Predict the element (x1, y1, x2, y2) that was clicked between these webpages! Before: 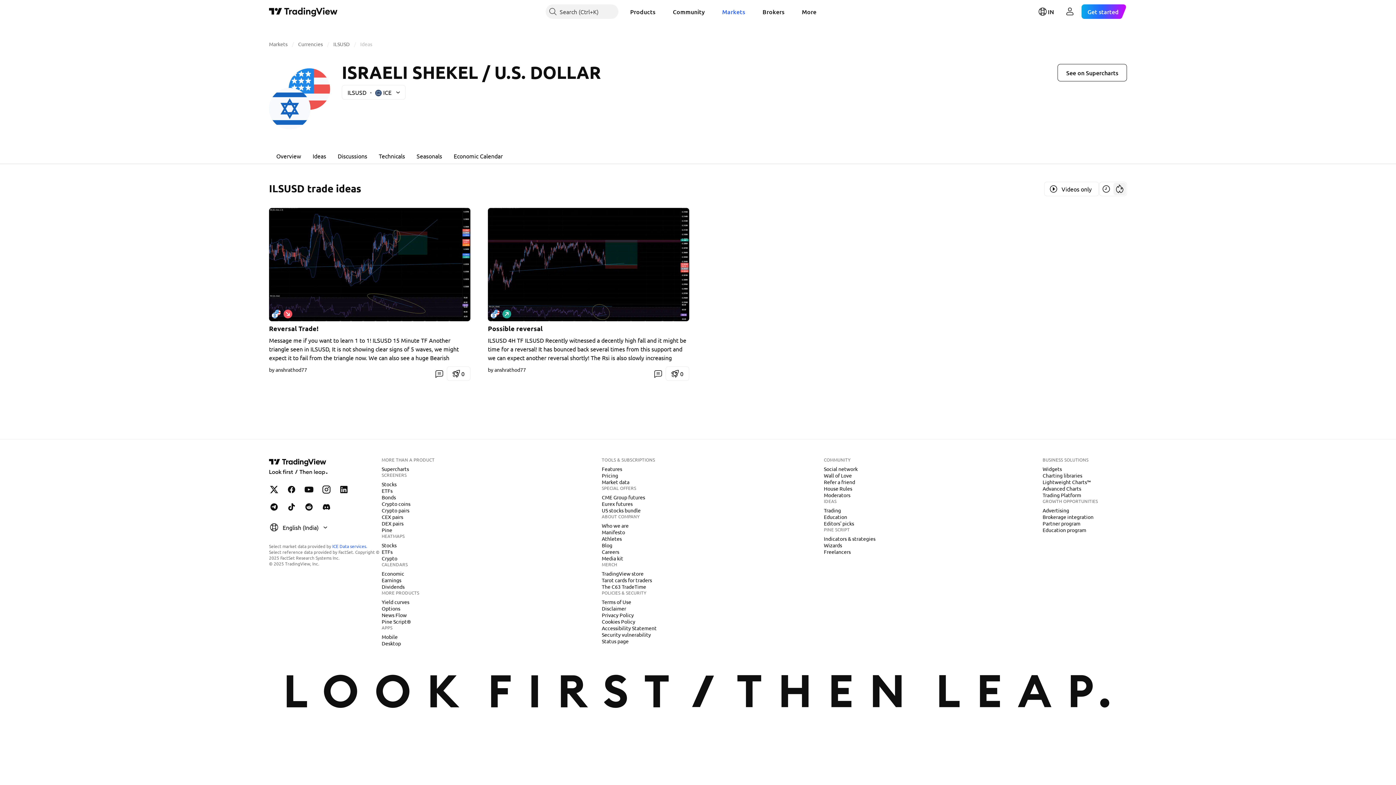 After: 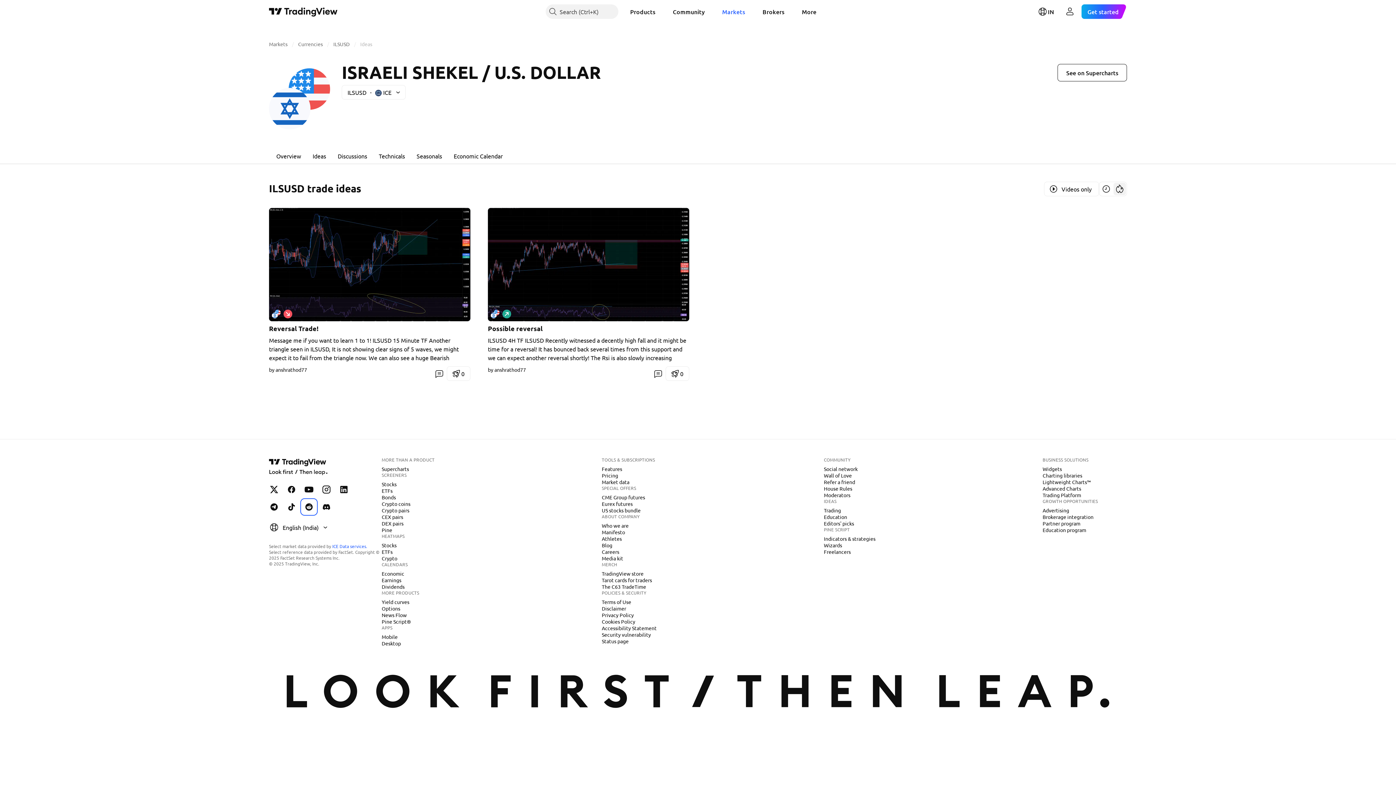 Action: label: TradingView on Reddit bbox: (301, 499, 316, 514)